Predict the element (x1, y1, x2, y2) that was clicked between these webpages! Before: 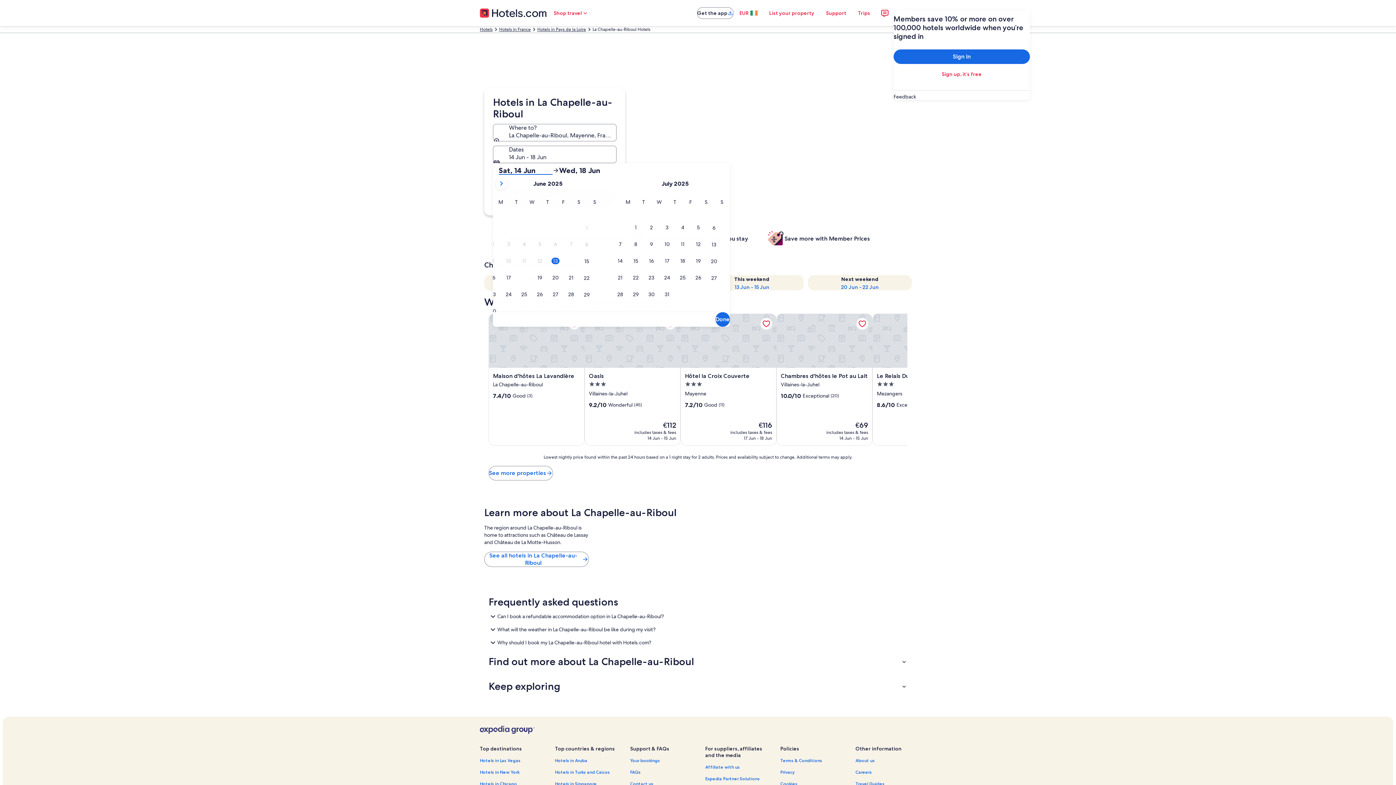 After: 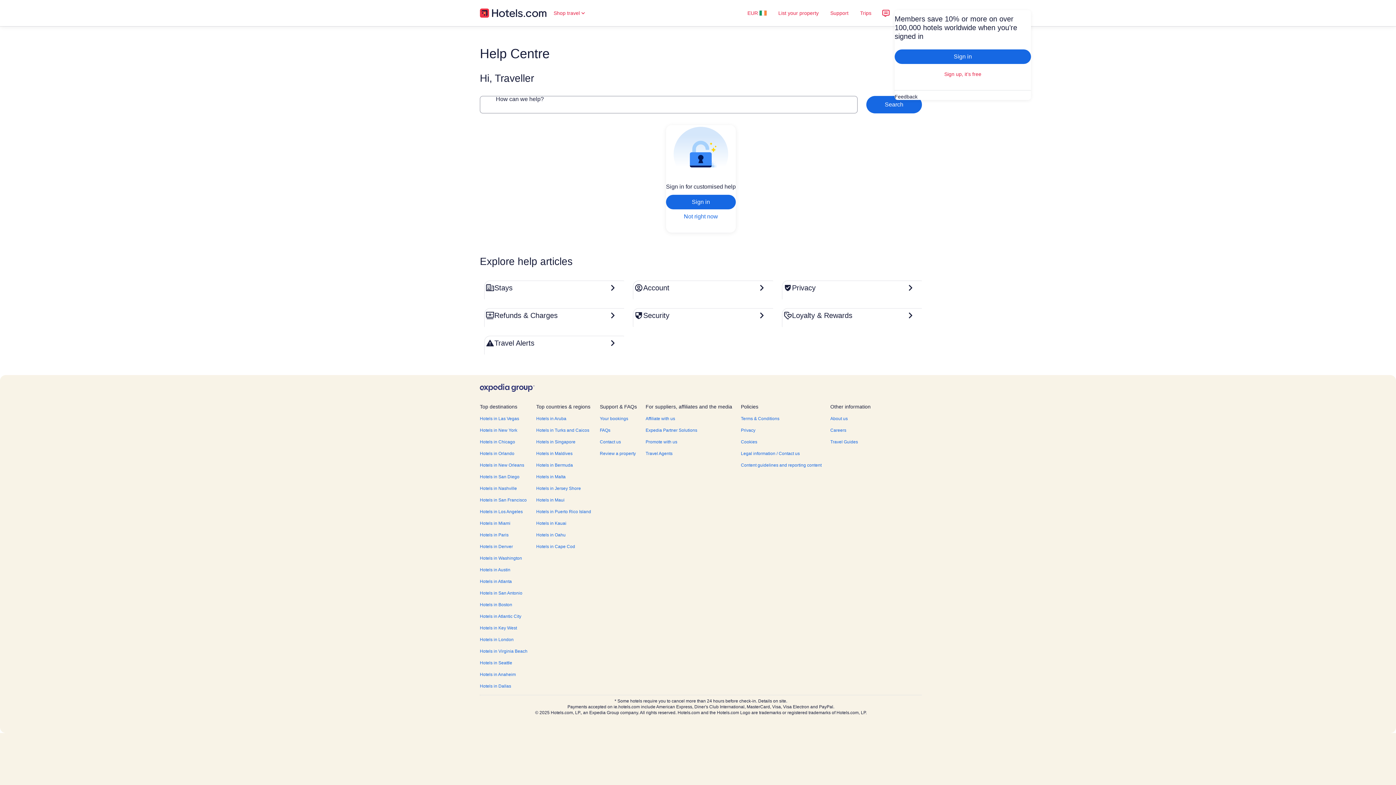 Action: label: Support bbox: (820, 5, 852, 20)